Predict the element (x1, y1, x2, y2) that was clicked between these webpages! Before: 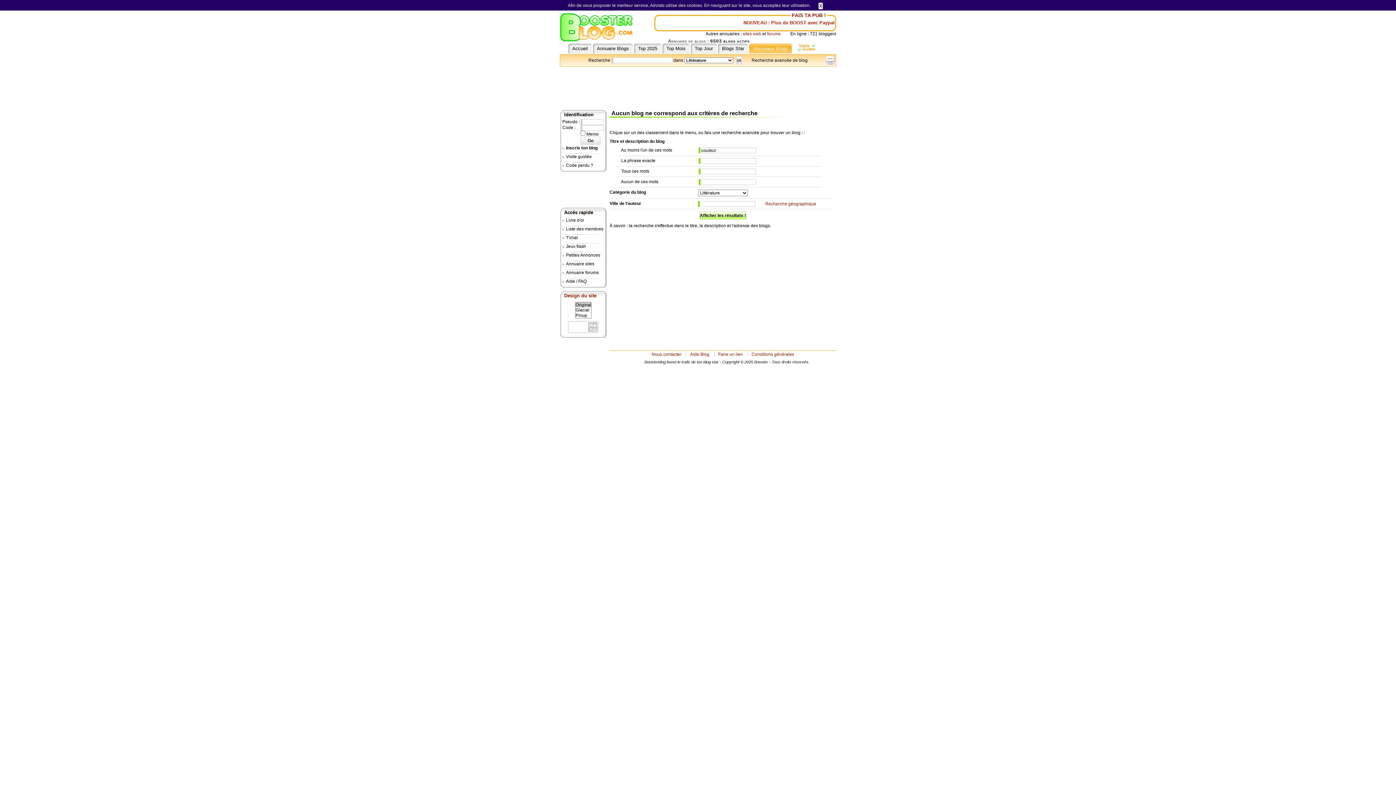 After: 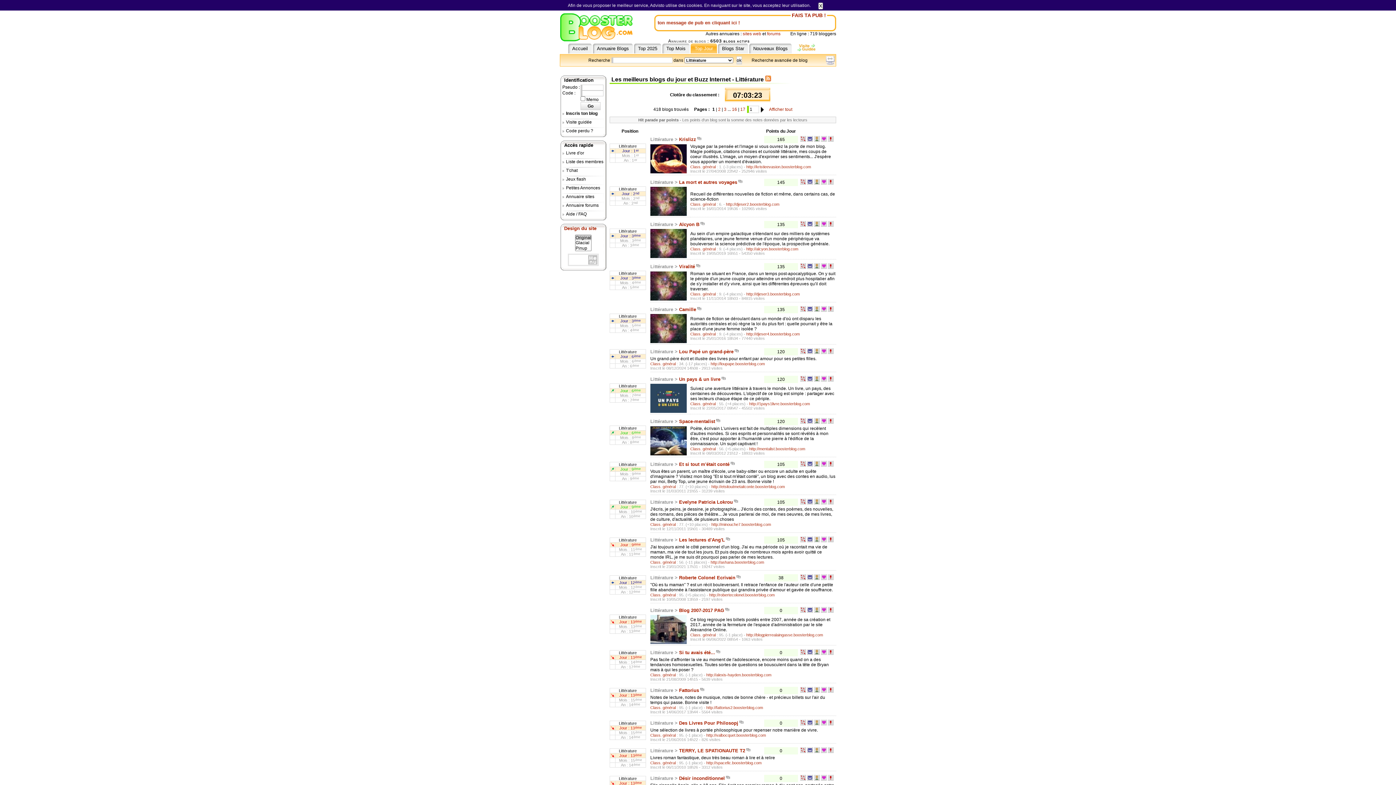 Action: label: Top Jour bbox: (690, 43, 717, 53)